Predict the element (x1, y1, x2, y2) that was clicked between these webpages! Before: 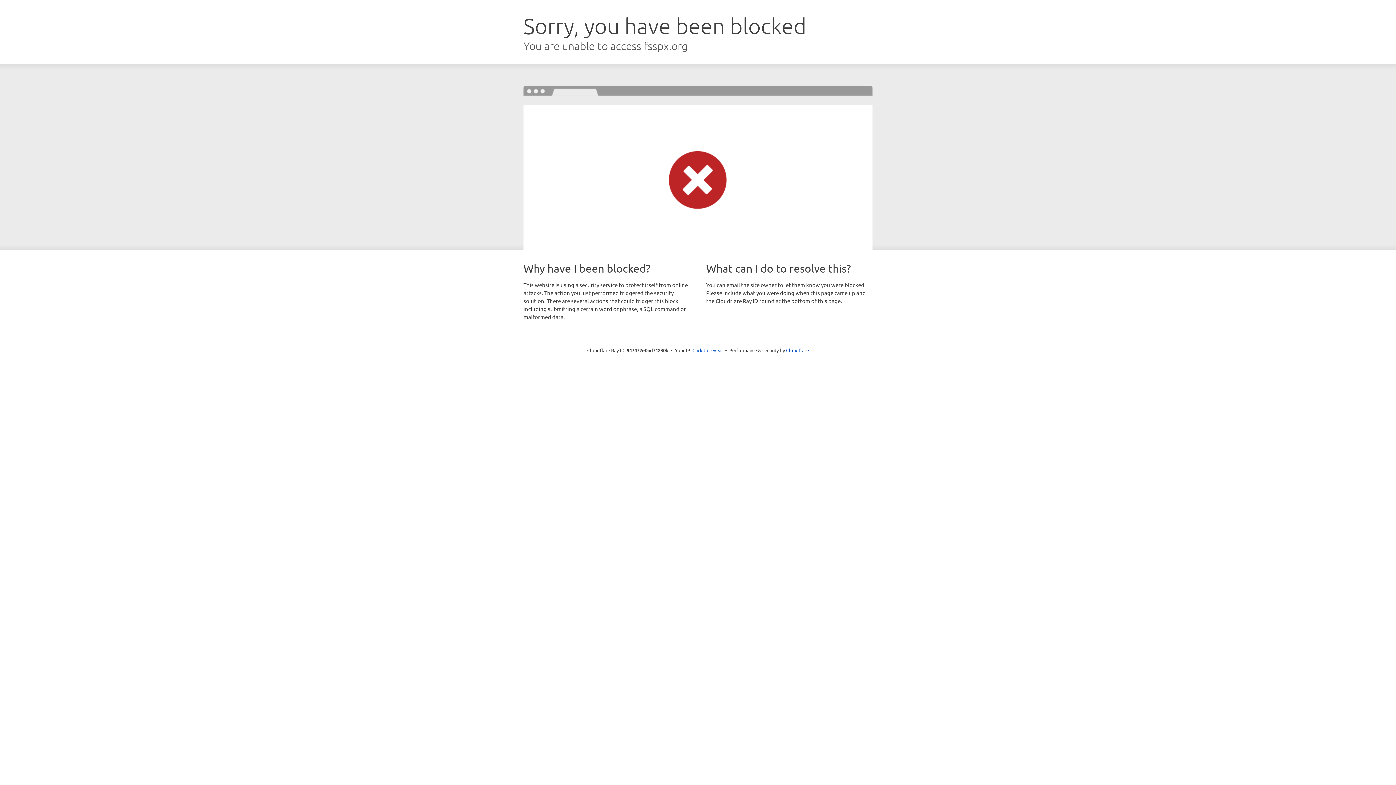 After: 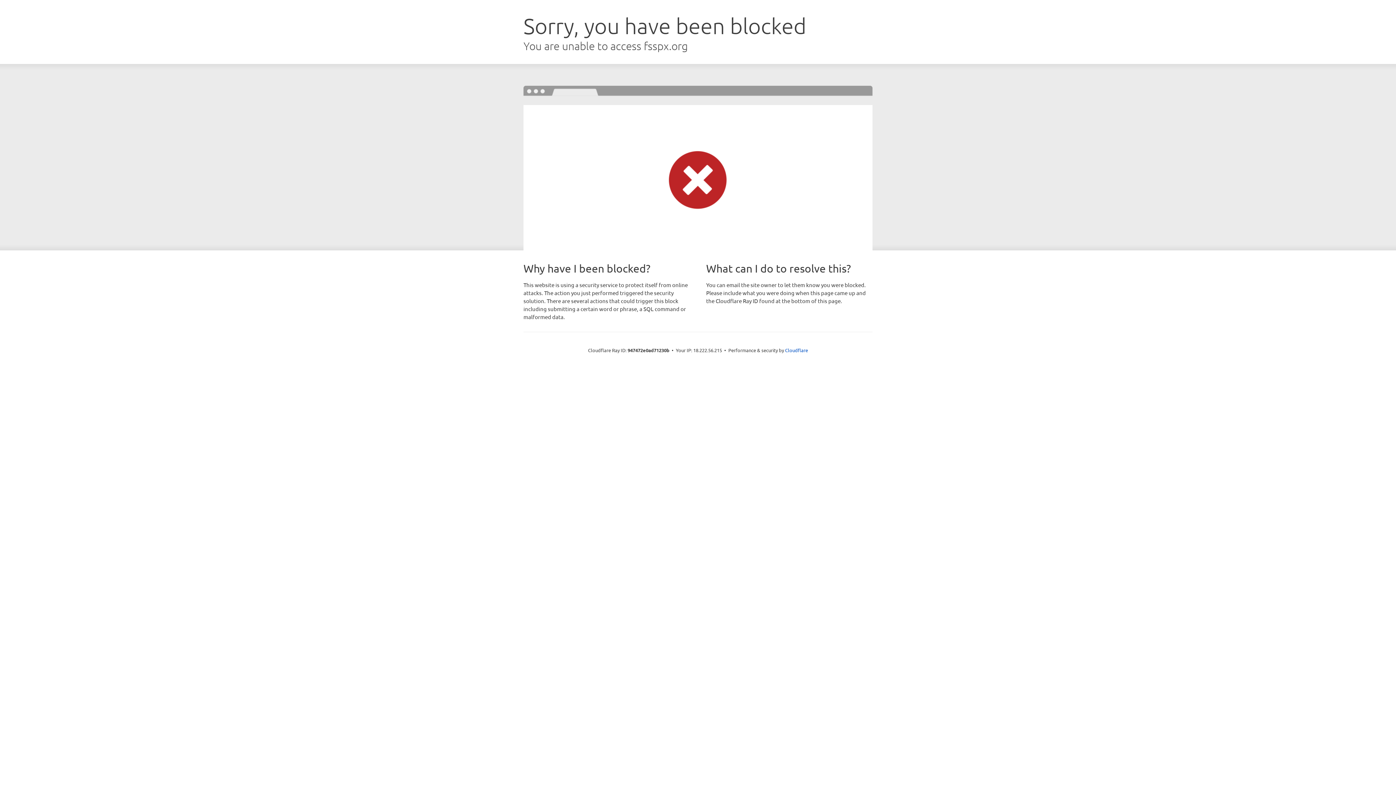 Action: bbox: (692, 346, 723, 353) label: Click to reveal